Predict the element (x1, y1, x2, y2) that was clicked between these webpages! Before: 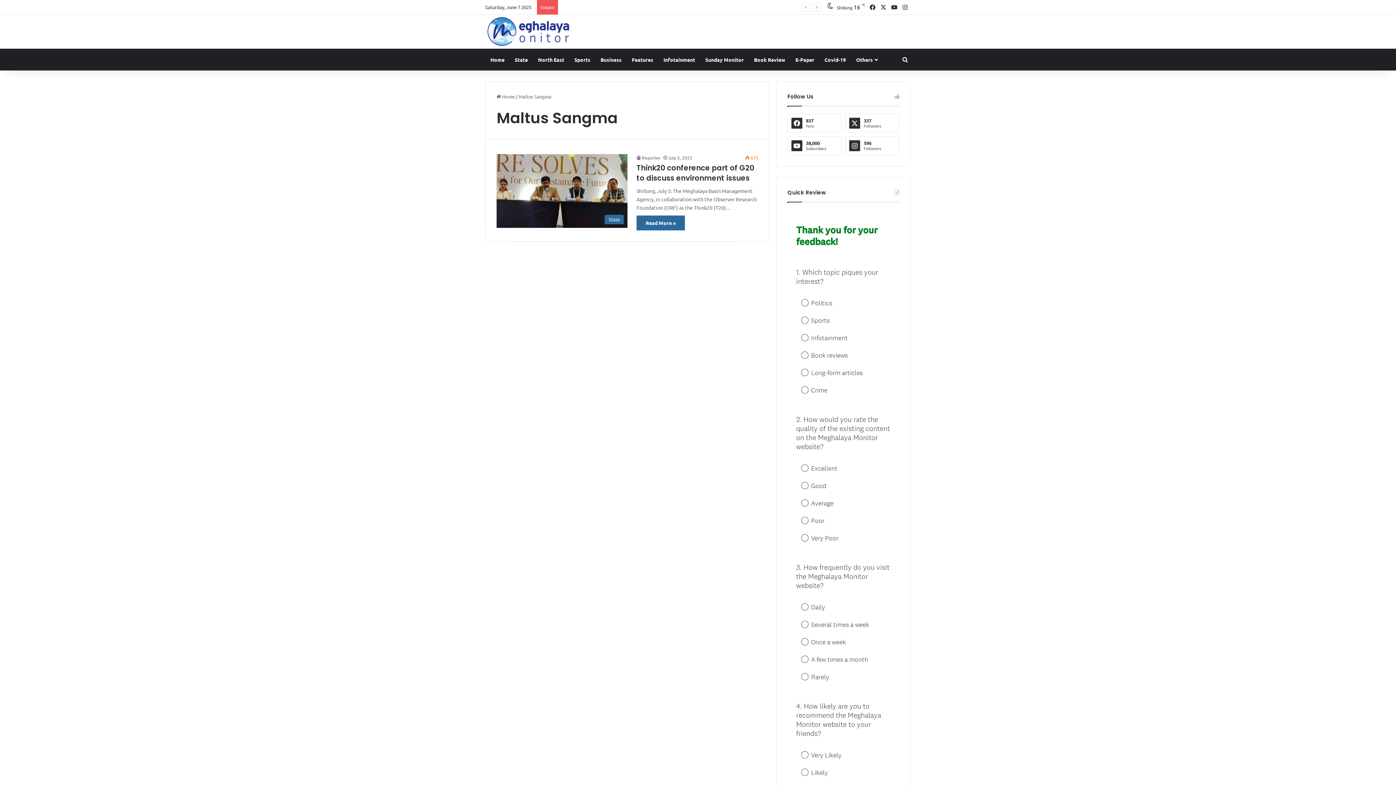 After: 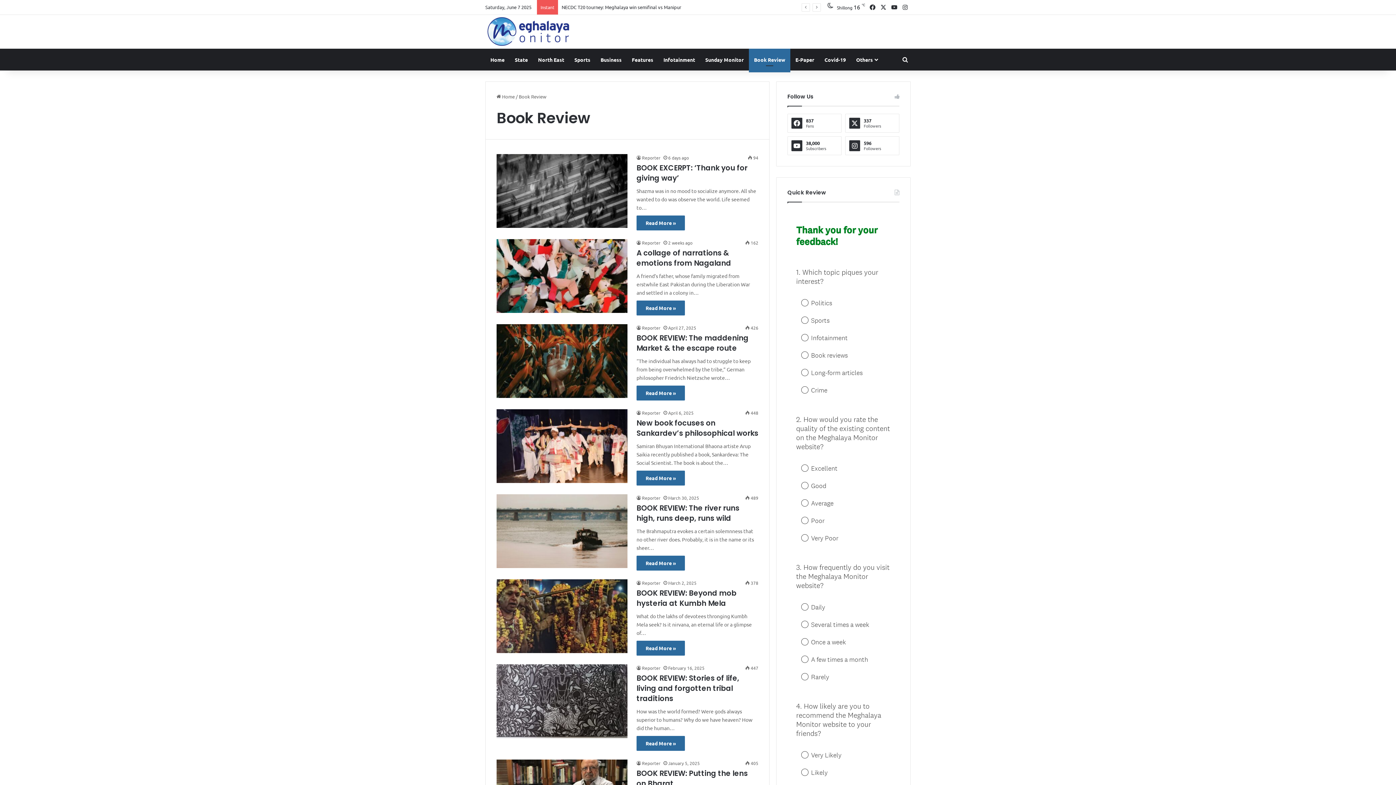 Action: bbox: (749, 48, 790, 70) label: Book Review